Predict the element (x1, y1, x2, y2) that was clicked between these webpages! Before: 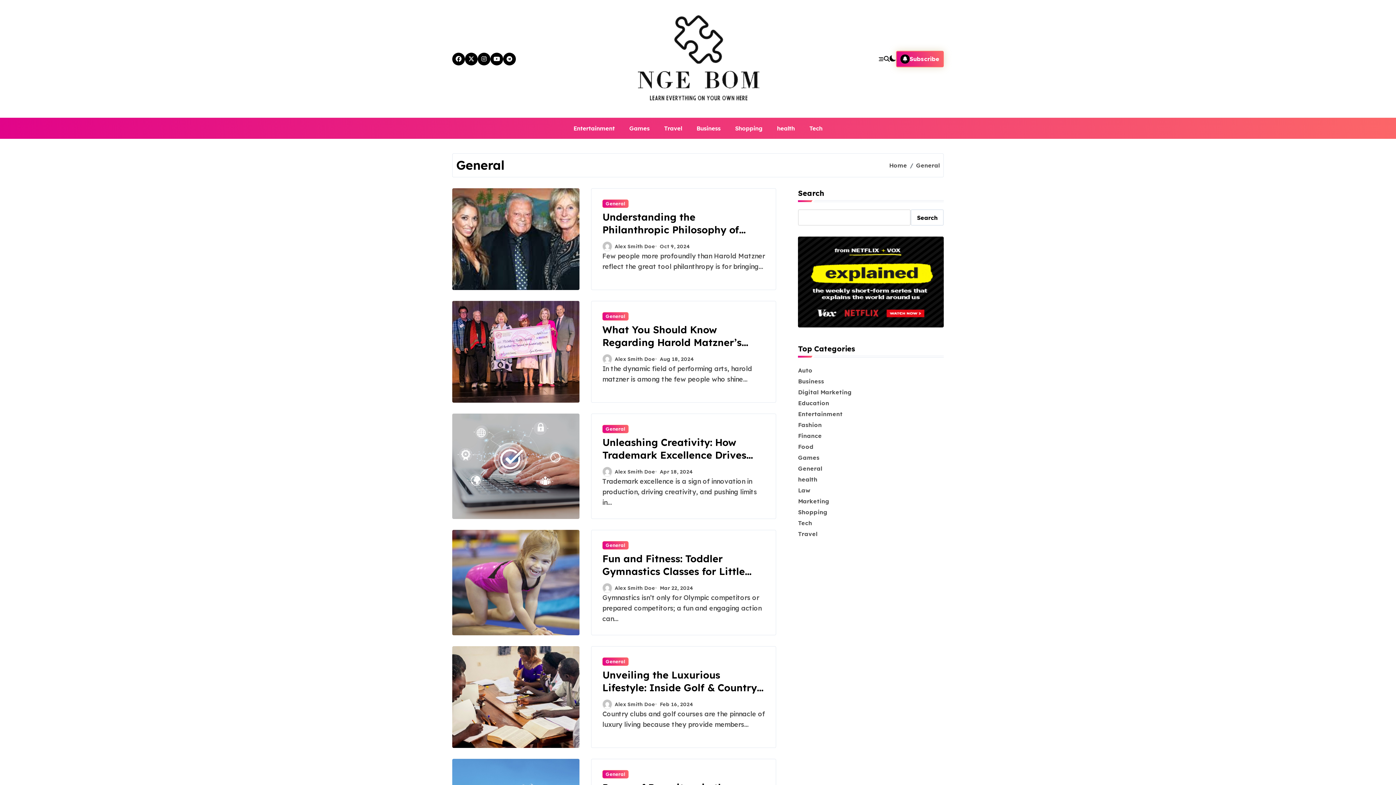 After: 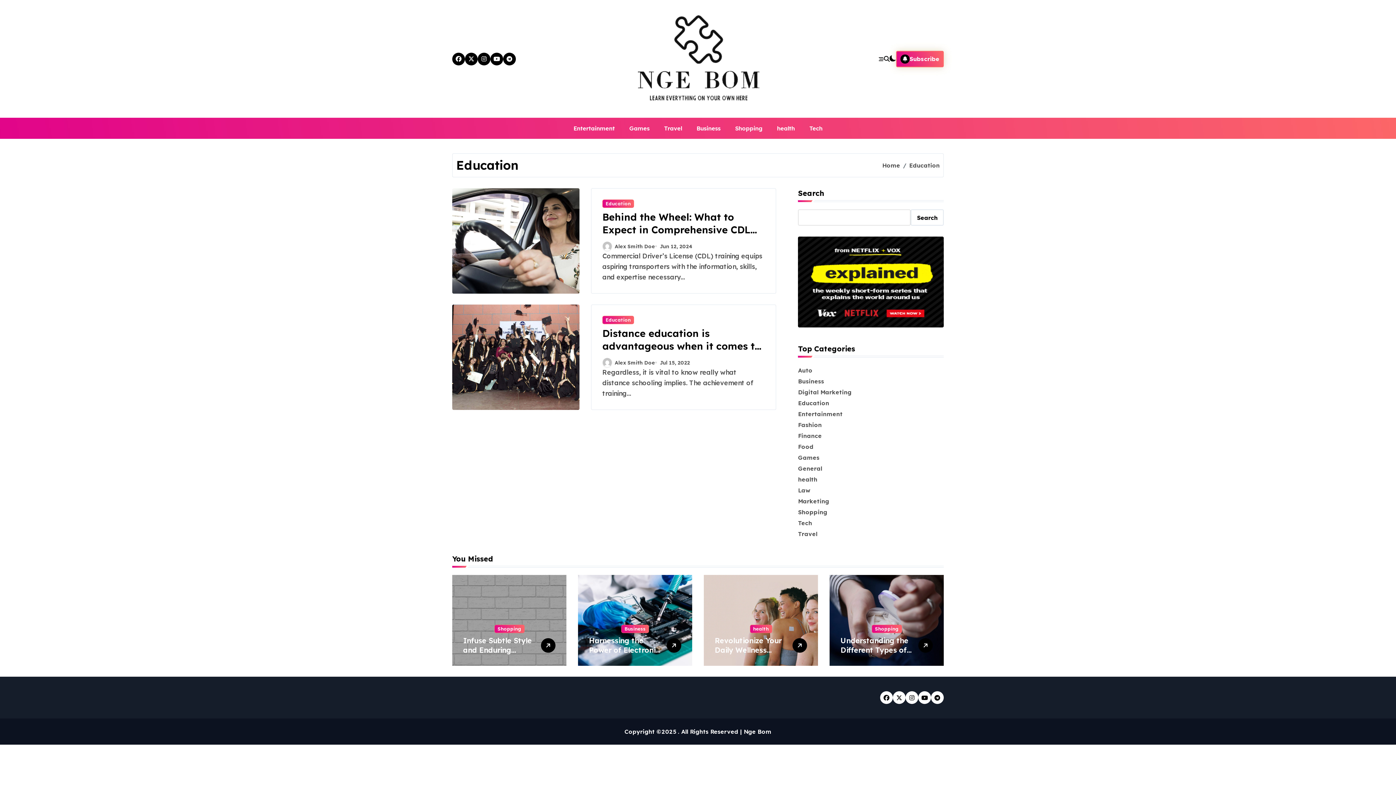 Action: bbox: (798, 399, 829, 407) label: Education